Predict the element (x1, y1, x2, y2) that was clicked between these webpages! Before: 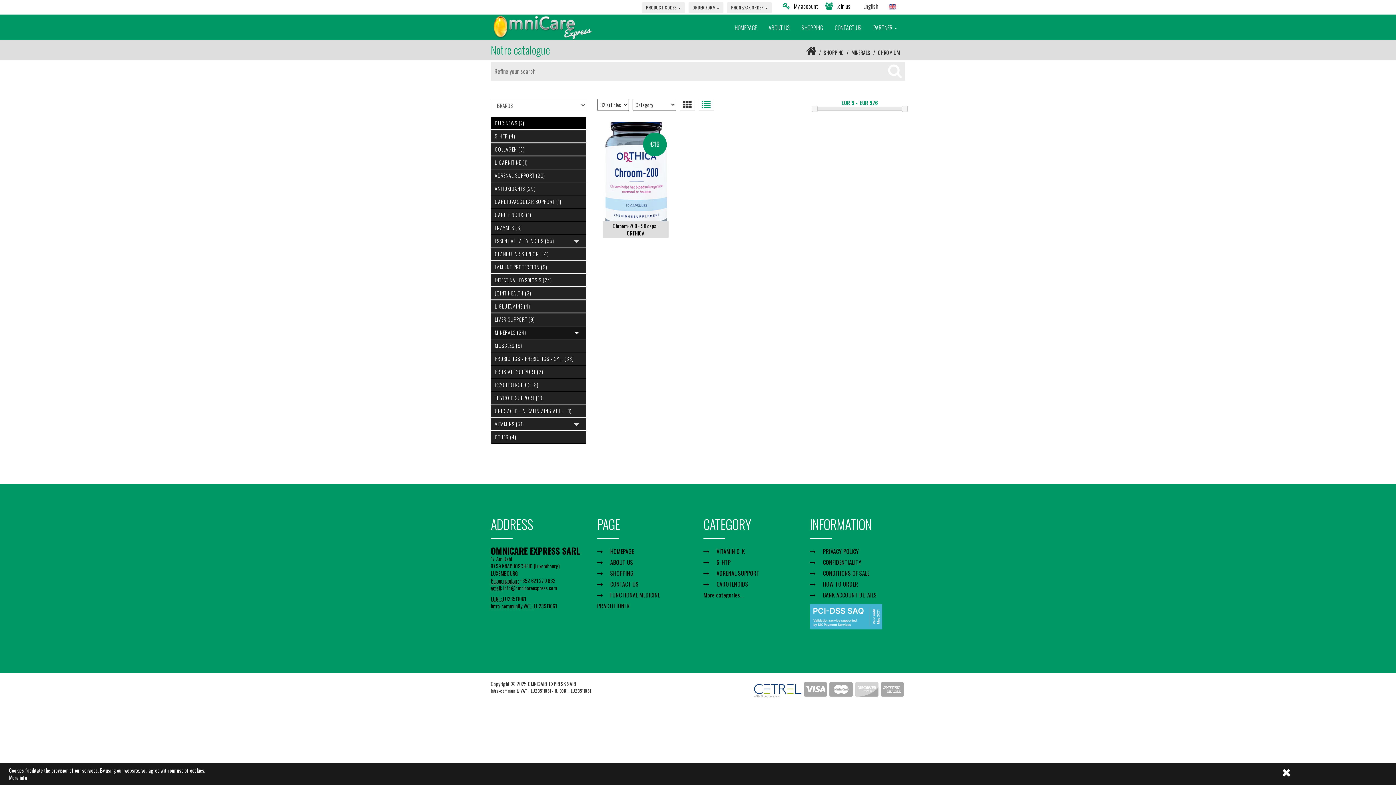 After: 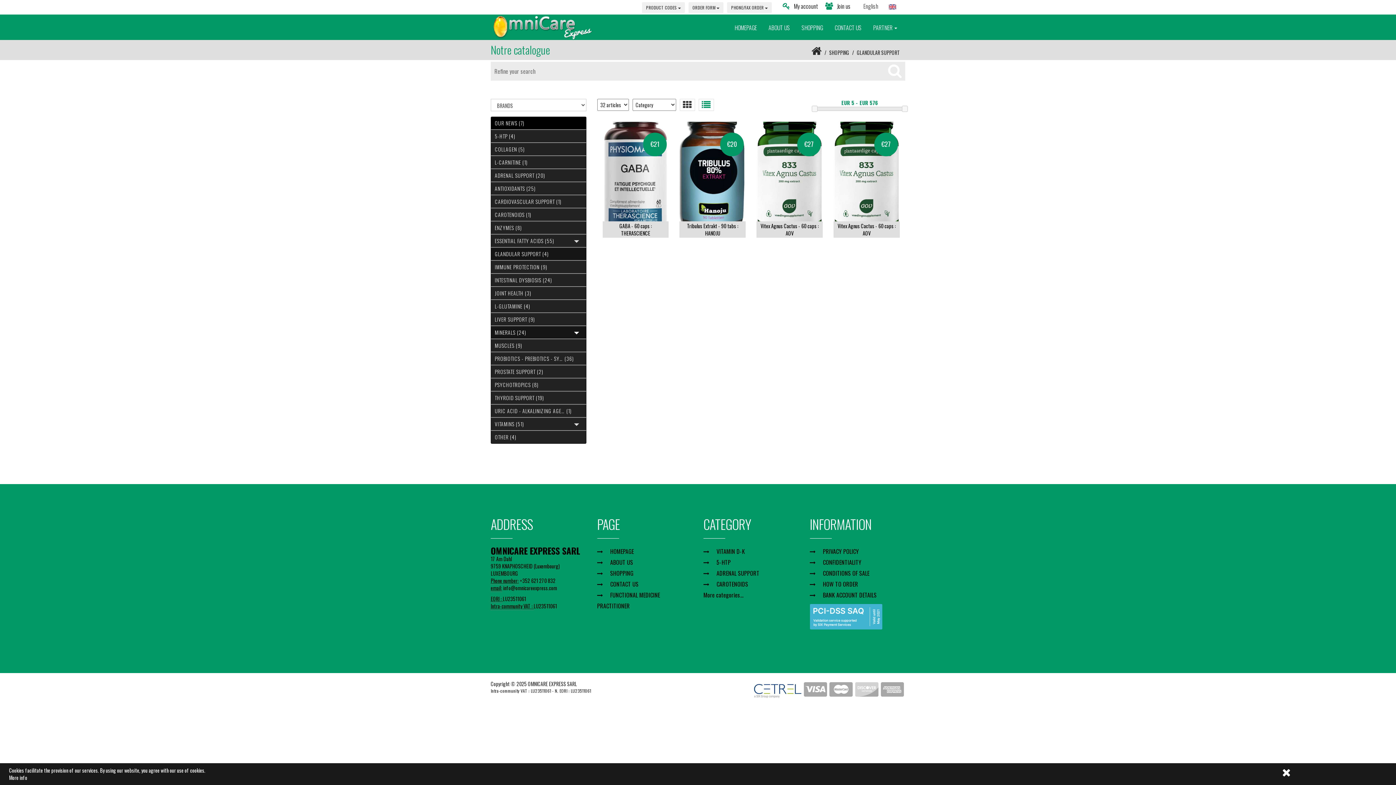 Action: bbox: (490, 247, 586, 260) label: GLANDULAR SUPPORT (4)